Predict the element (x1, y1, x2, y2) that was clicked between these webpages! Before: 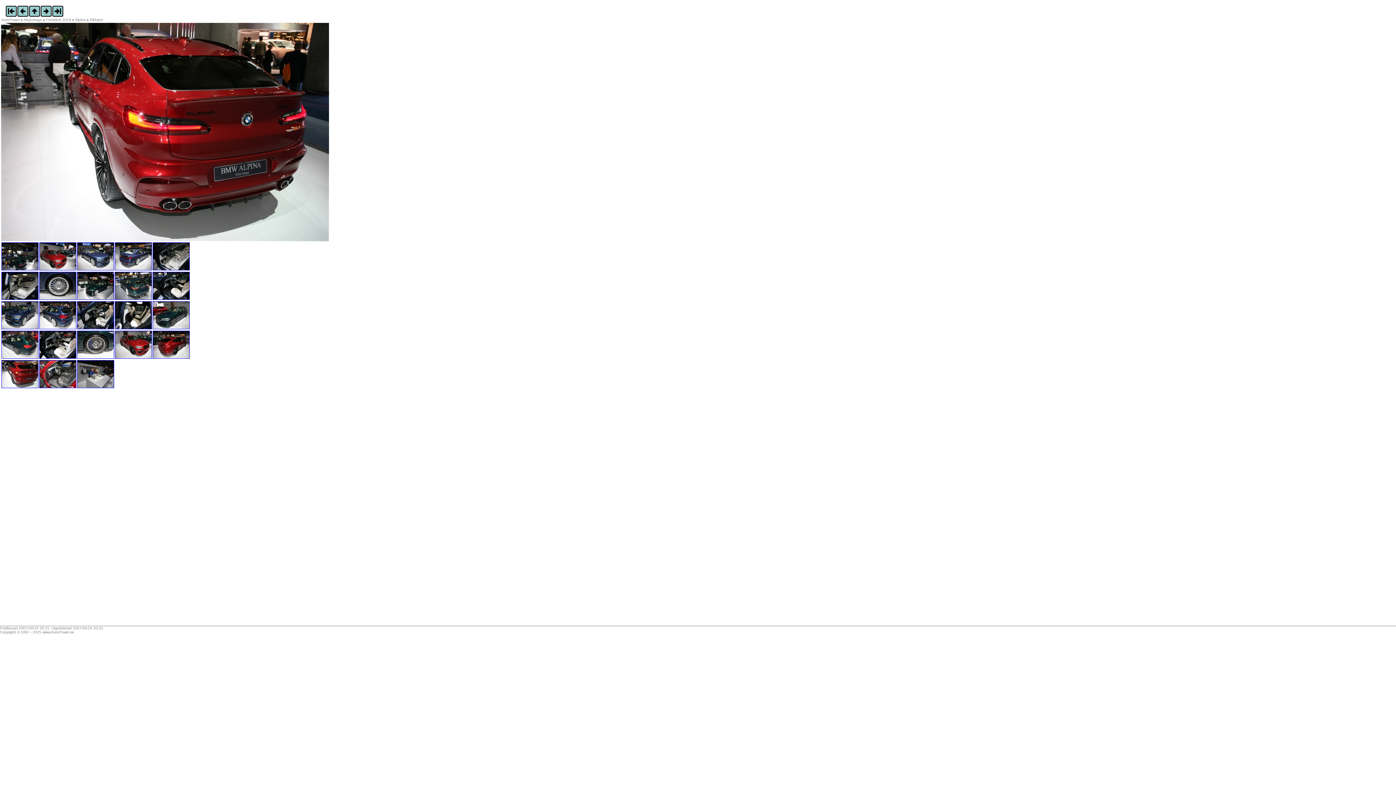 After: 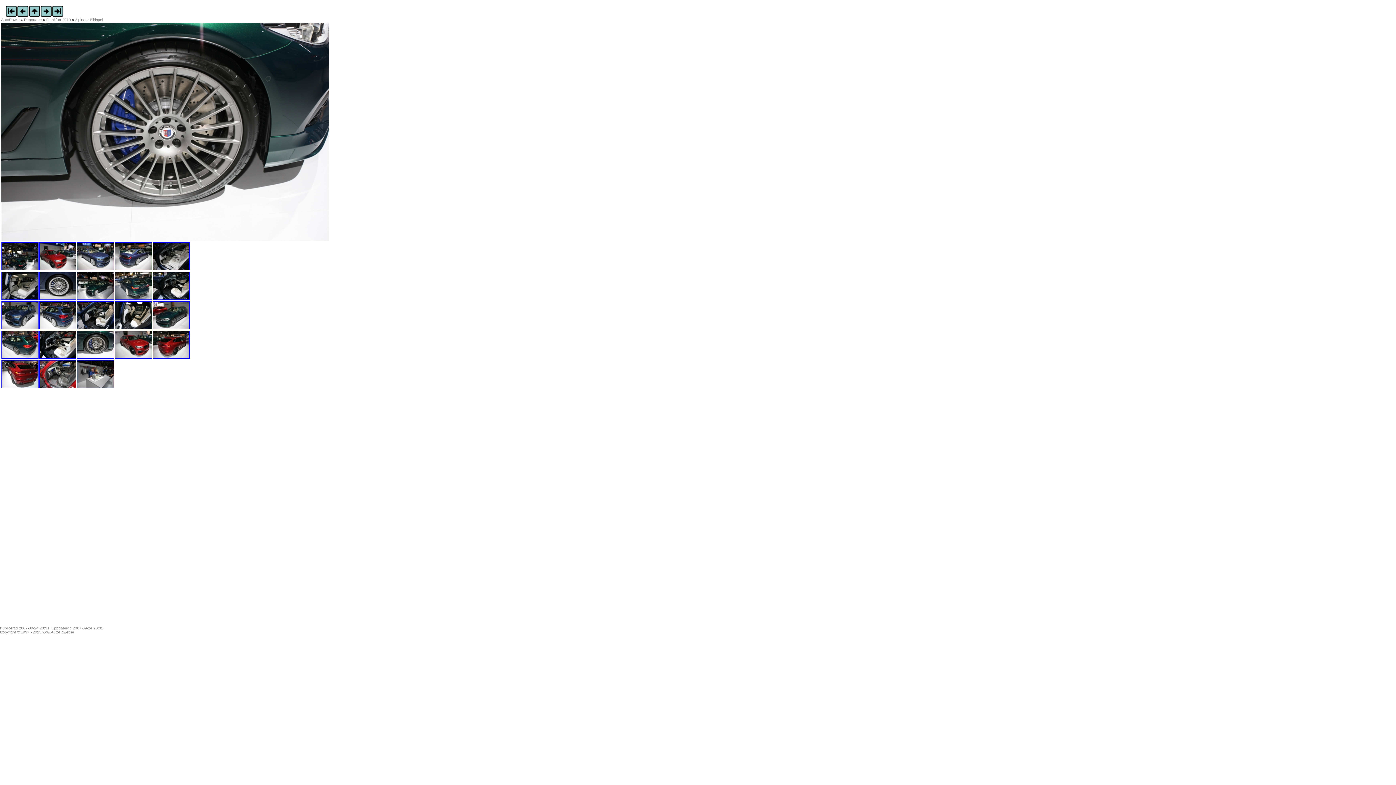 Action: bbox: (77, 355, 114, 359)